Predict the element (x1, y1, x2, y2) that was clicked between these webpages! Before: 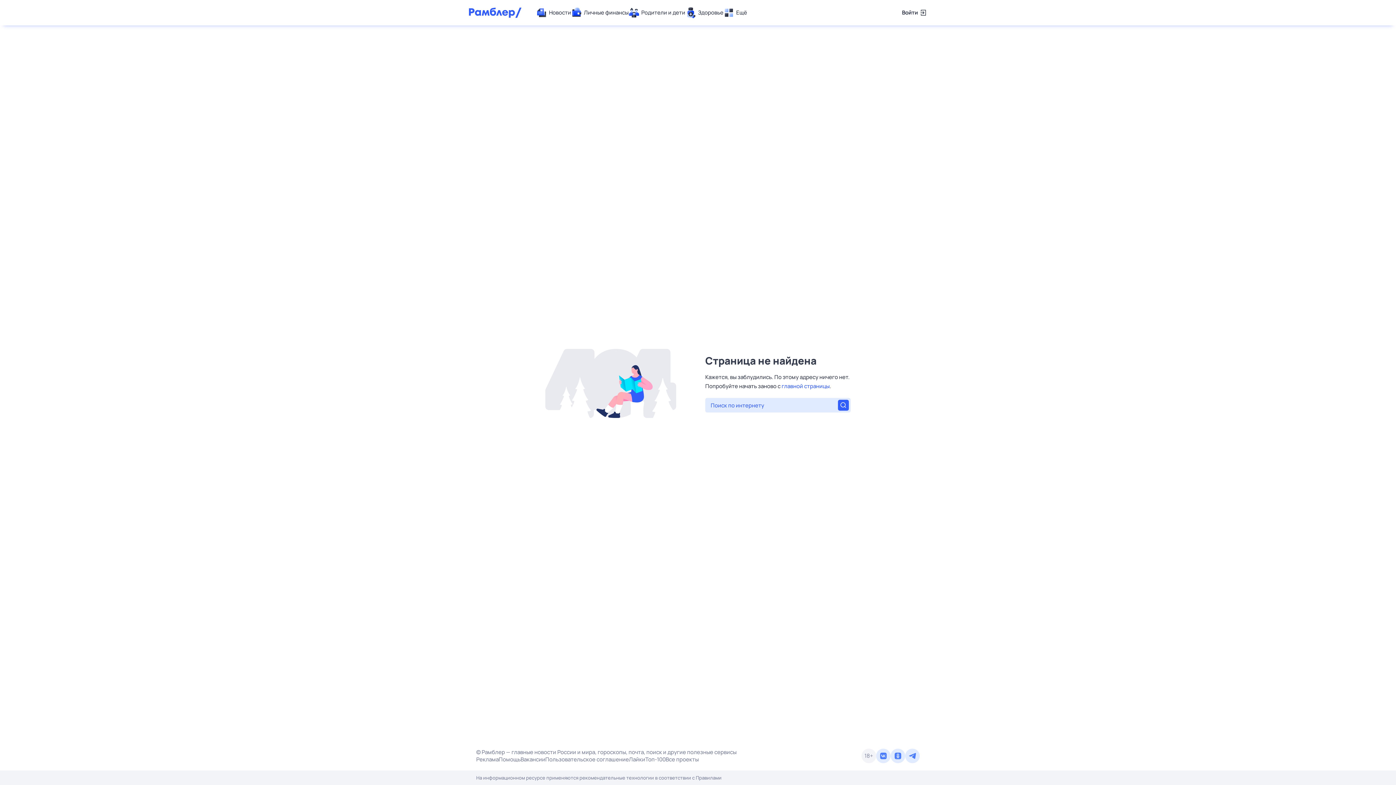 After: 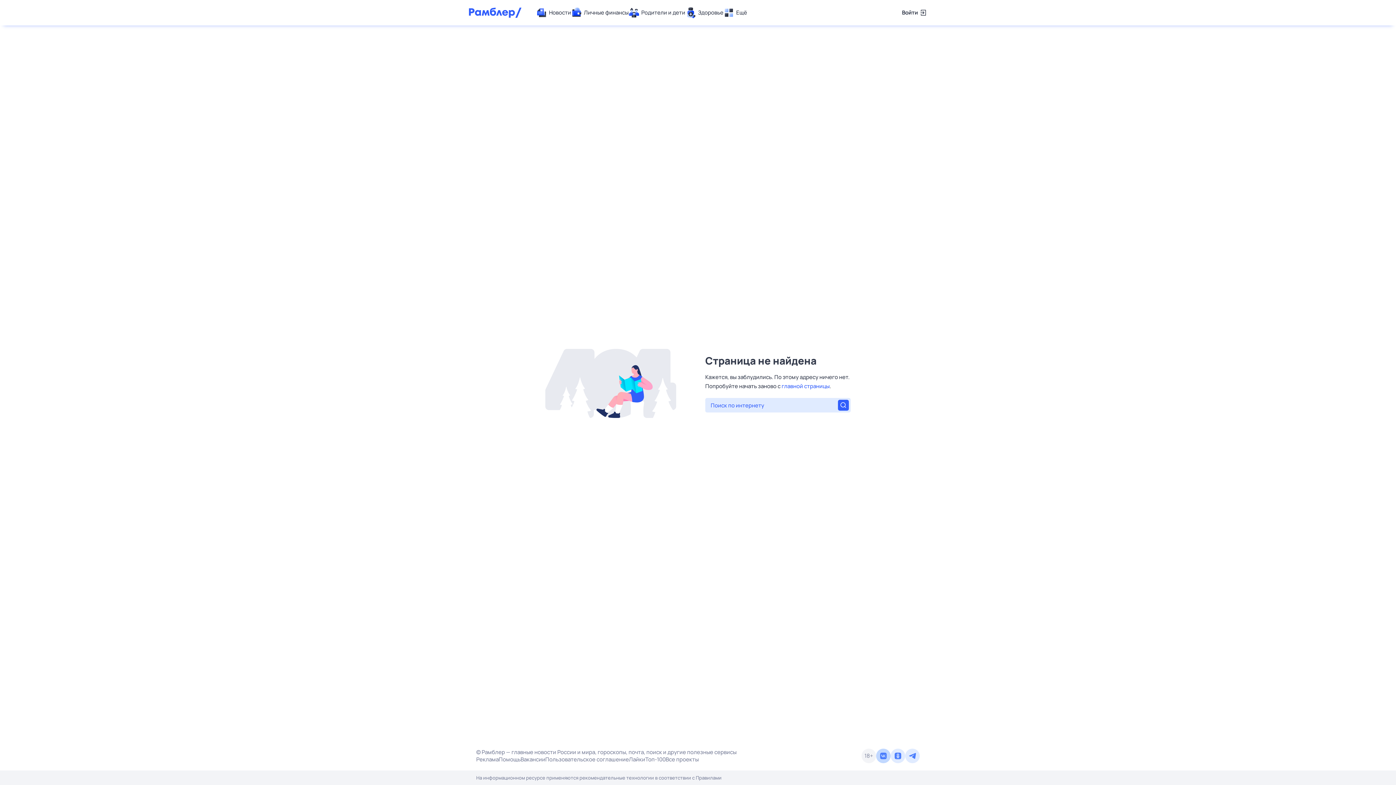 Action: bbox: (876, 749, 890, 763)